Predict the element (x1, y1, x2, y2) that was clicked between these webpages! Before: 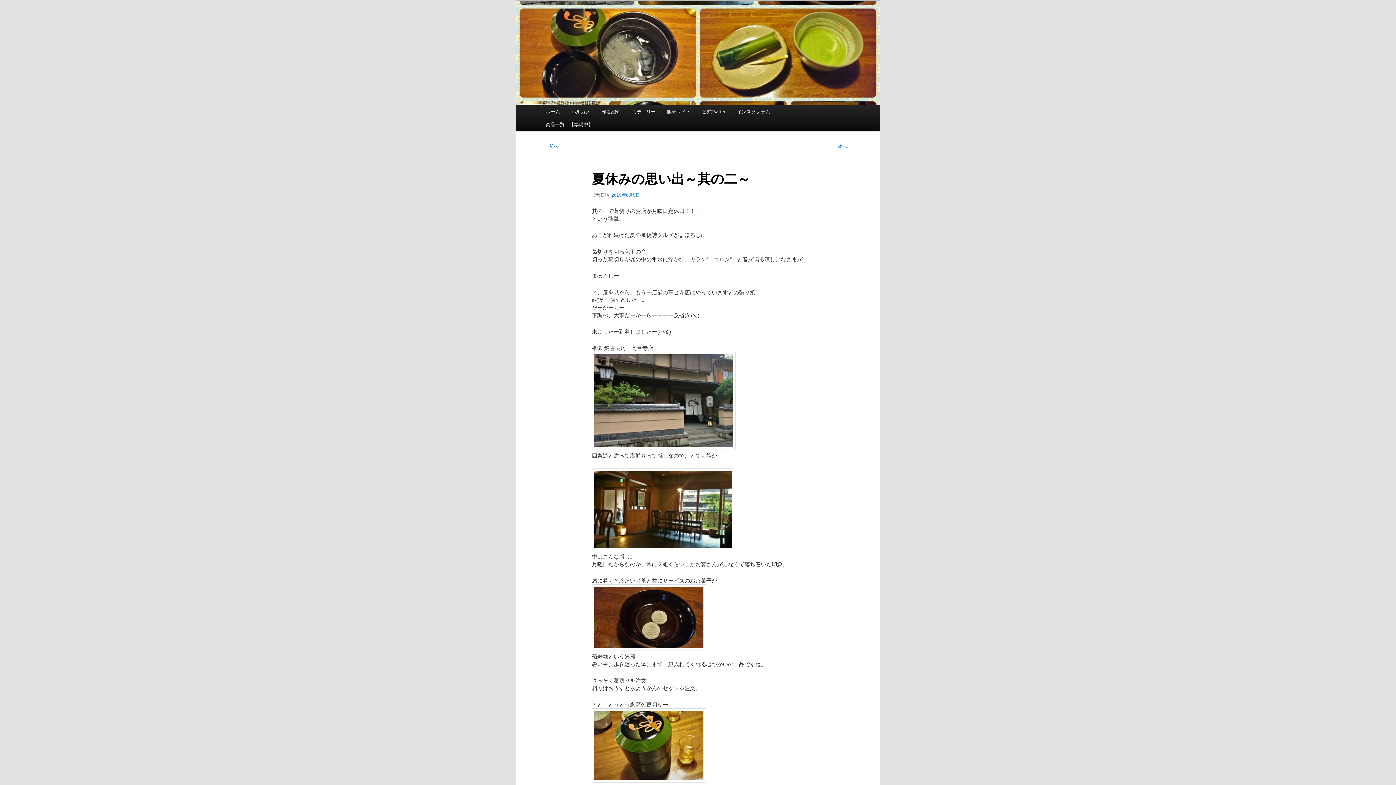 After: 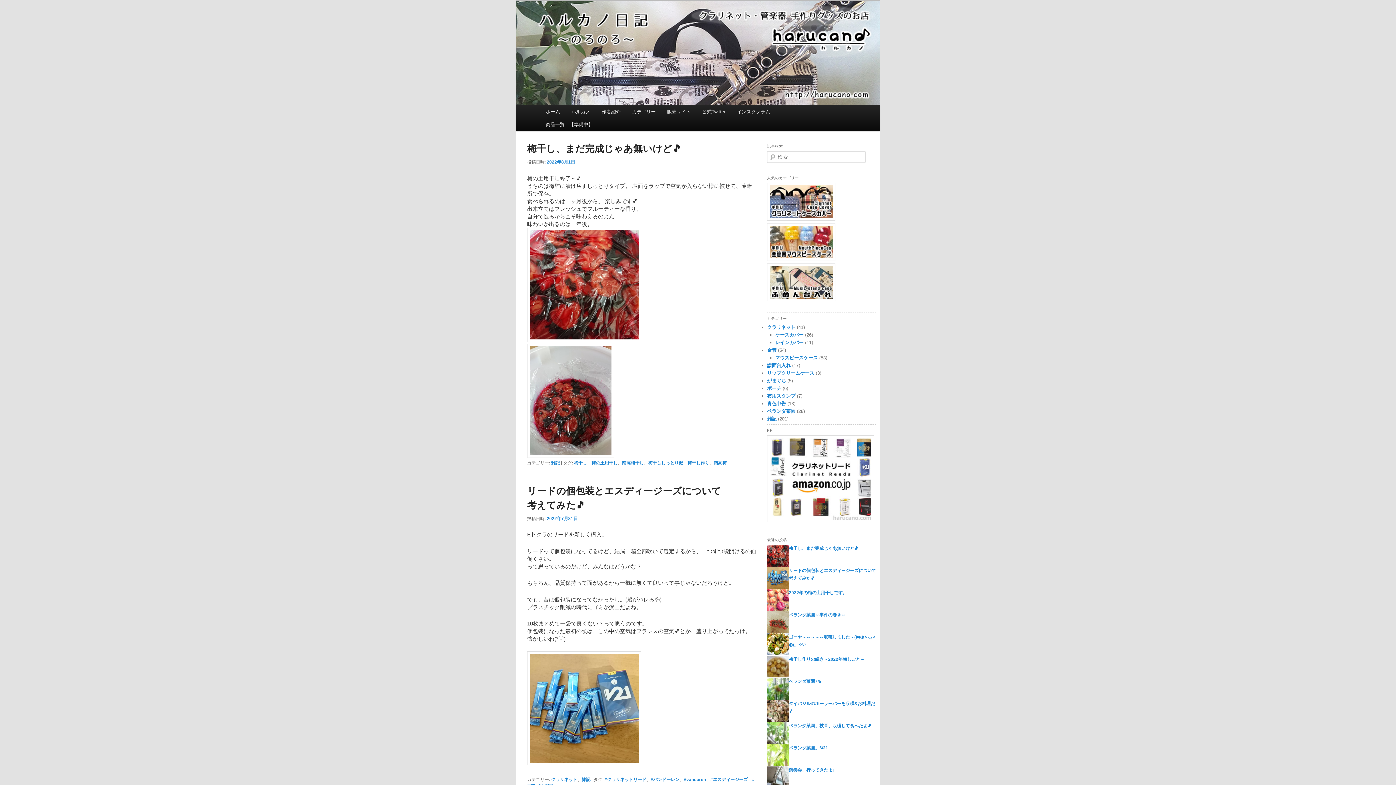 Action: label: ホーム bbox: (540, 105, 565, 118)